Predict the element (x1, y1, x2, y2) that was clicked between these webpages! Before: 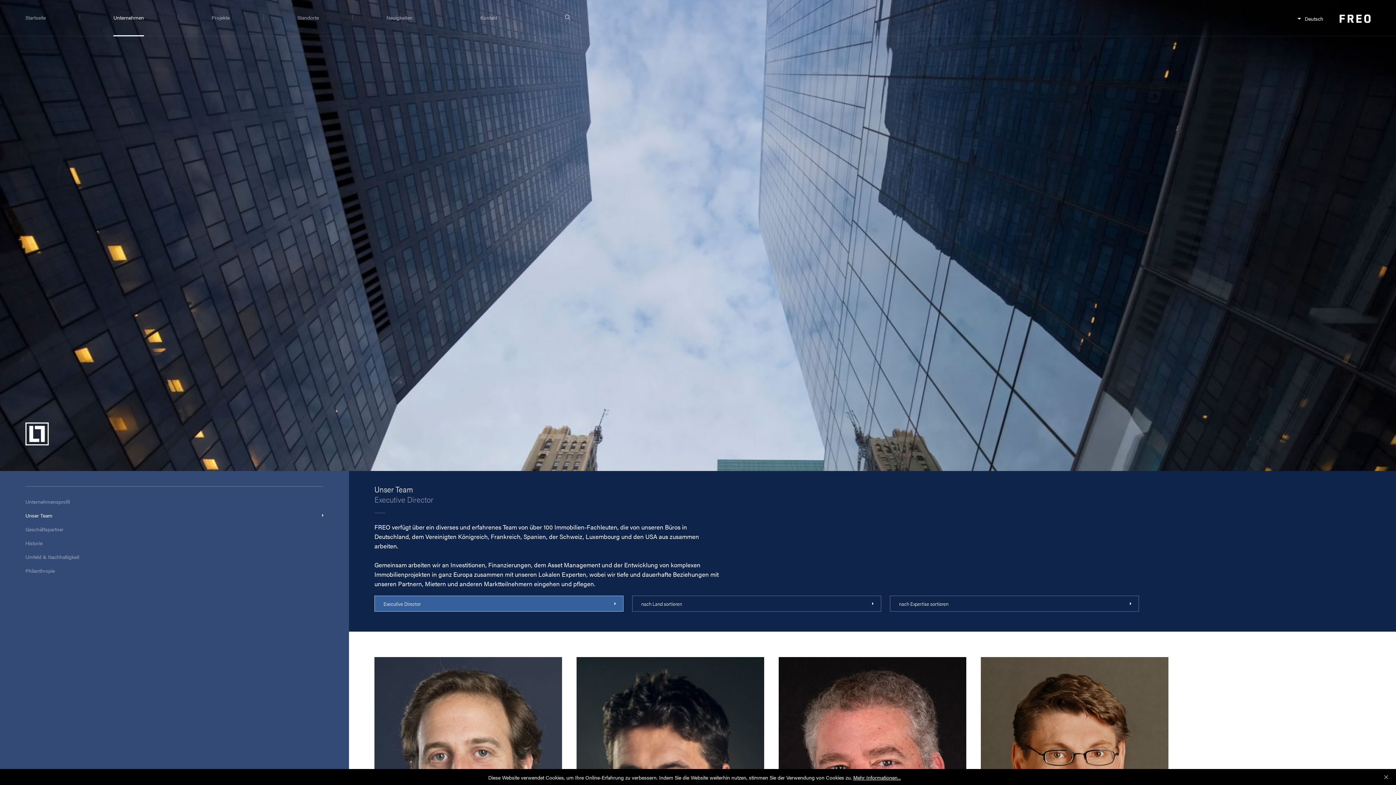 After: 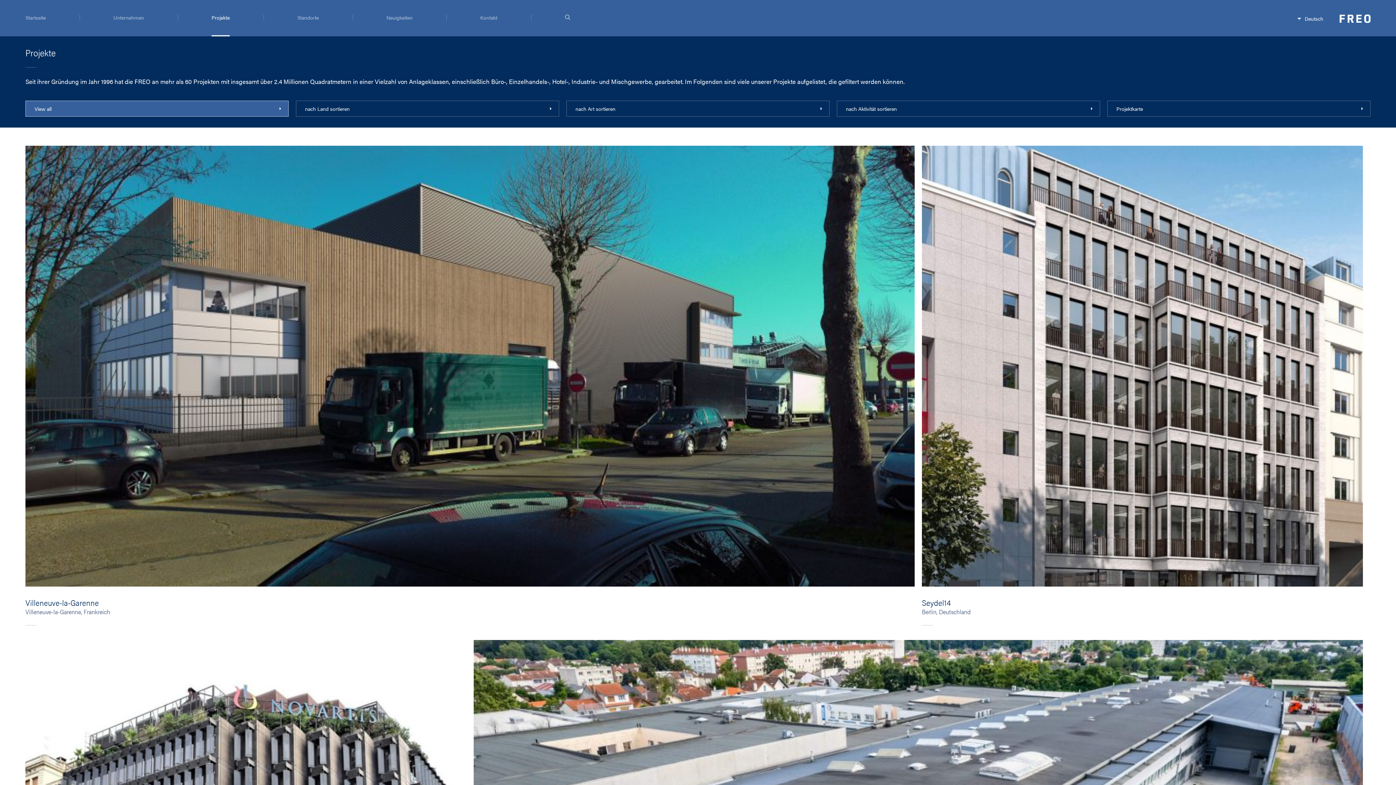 Action: label: Projekte bbox: (211, 13, 229, 35)